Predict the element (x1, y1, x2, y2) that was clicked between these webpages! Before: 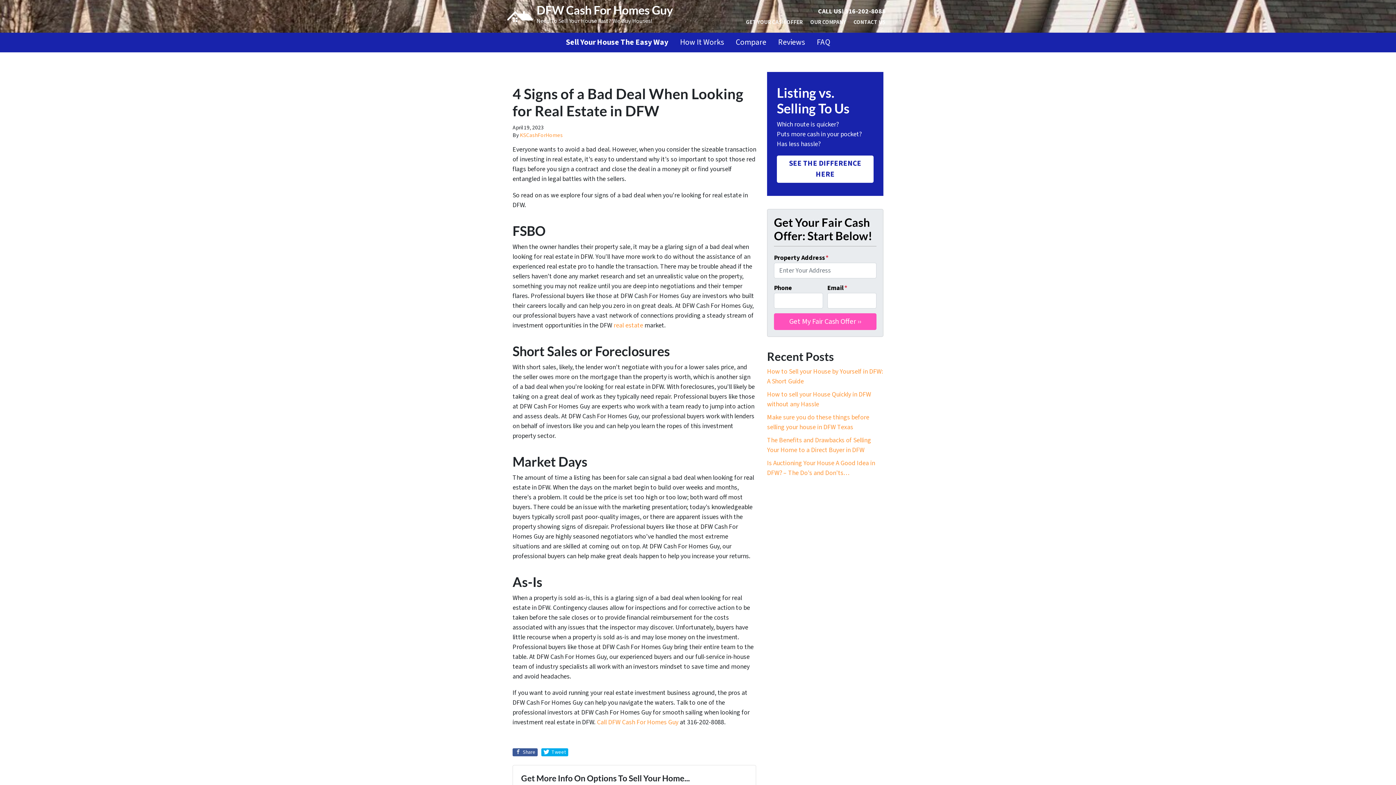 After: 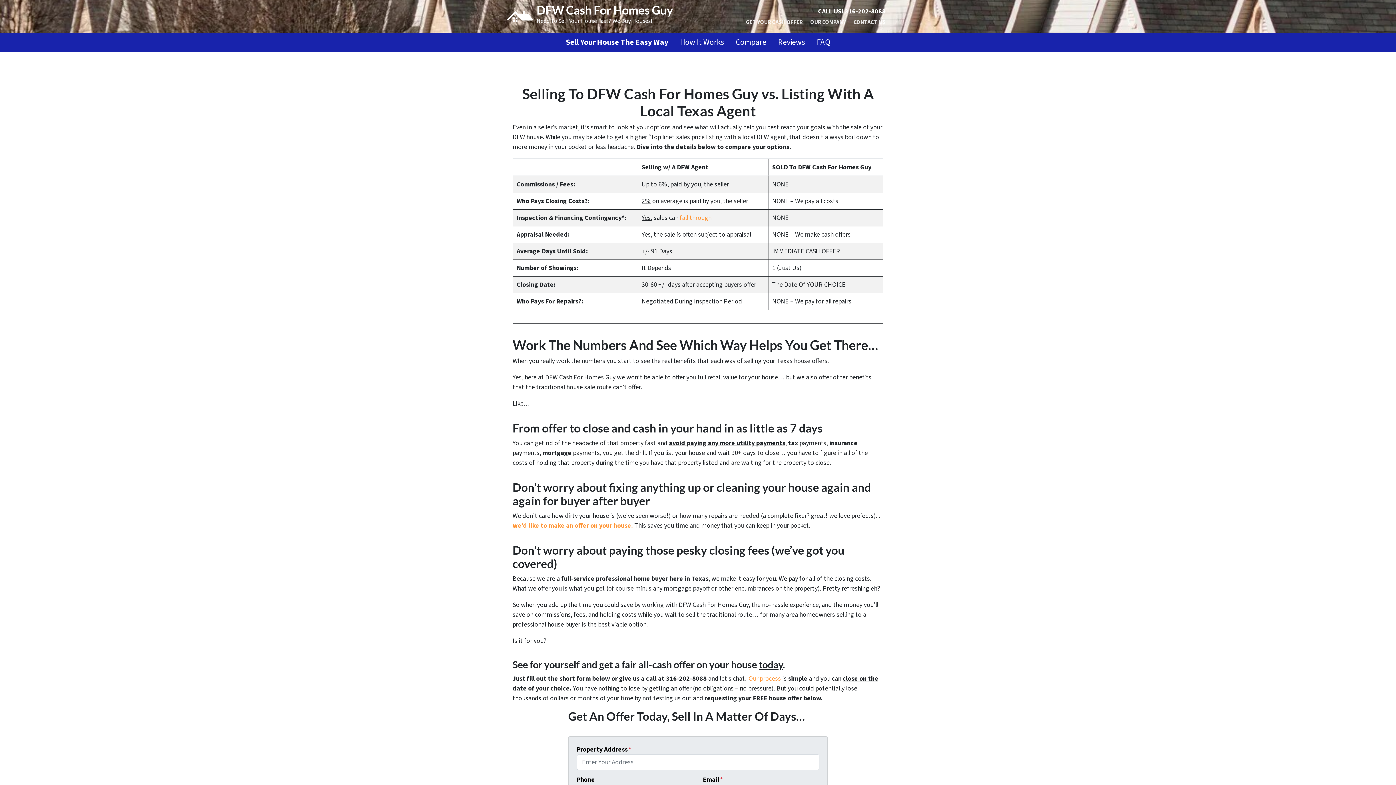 Action: label: Listing vs. Selling To Us

Which route is quicker?
Puts more cash in your pocket?
Has less hassle?

SEE THE DIFFERENCE HERE bbox: (767, 71, 883, 196)